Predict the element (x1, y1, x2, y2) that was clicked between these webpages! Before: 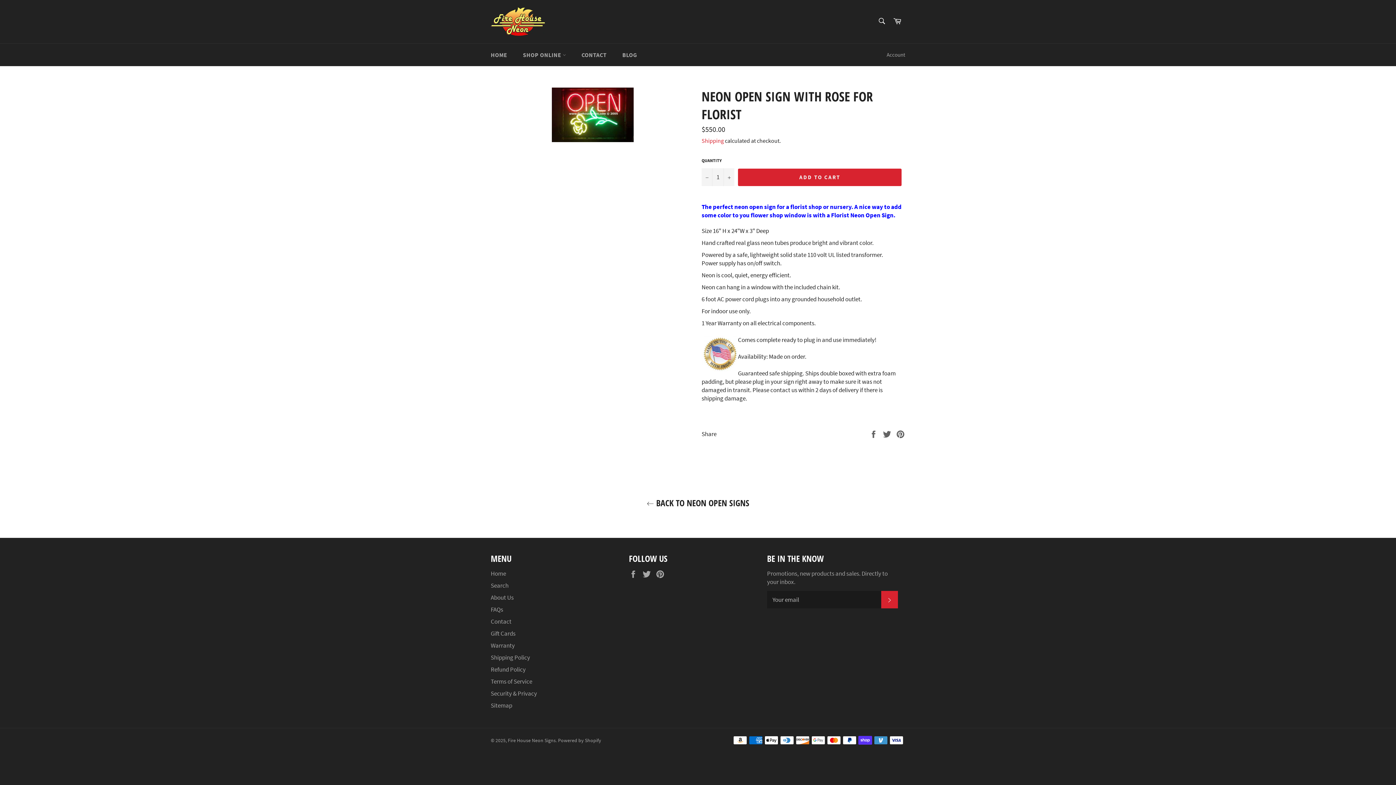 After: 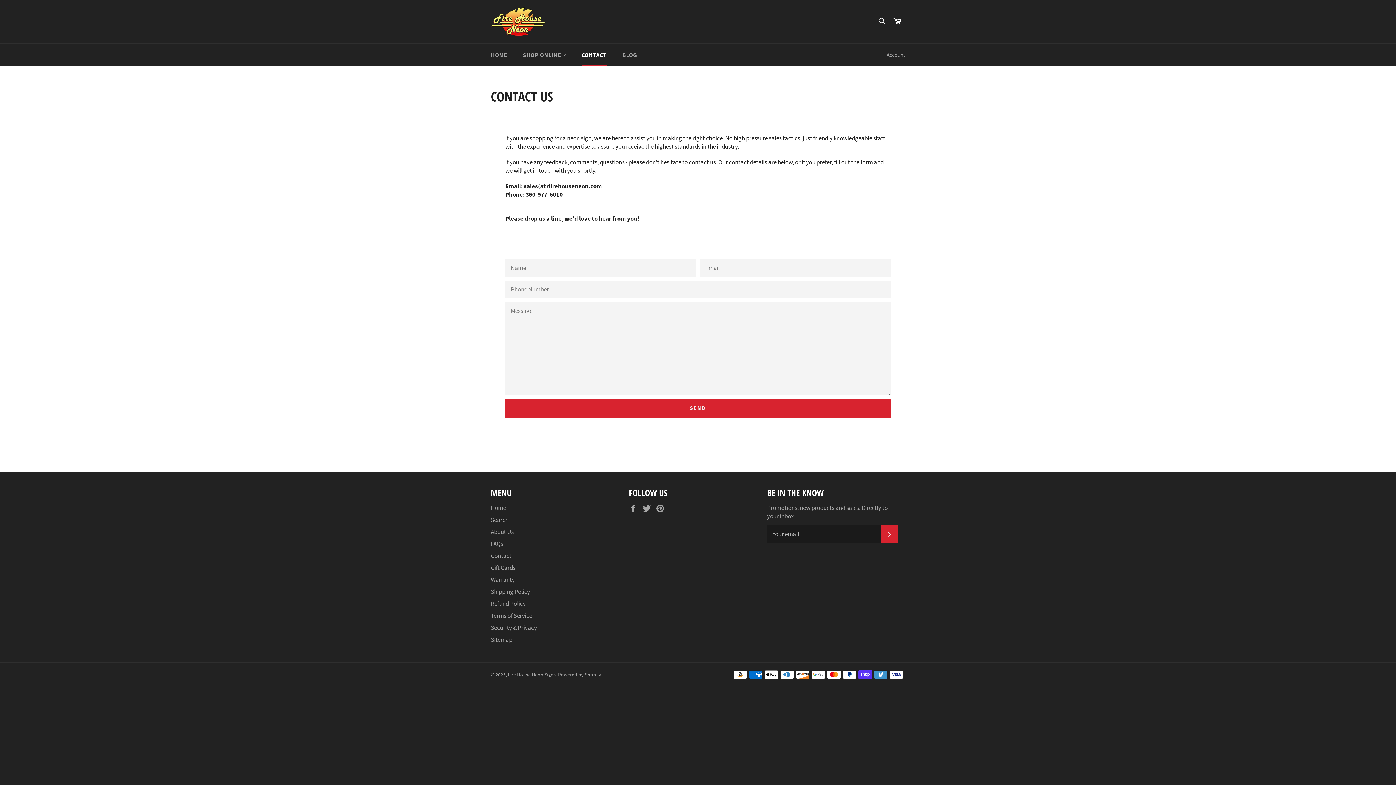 Action: bbox: (574, 43, 614, 66) label: CONTACT